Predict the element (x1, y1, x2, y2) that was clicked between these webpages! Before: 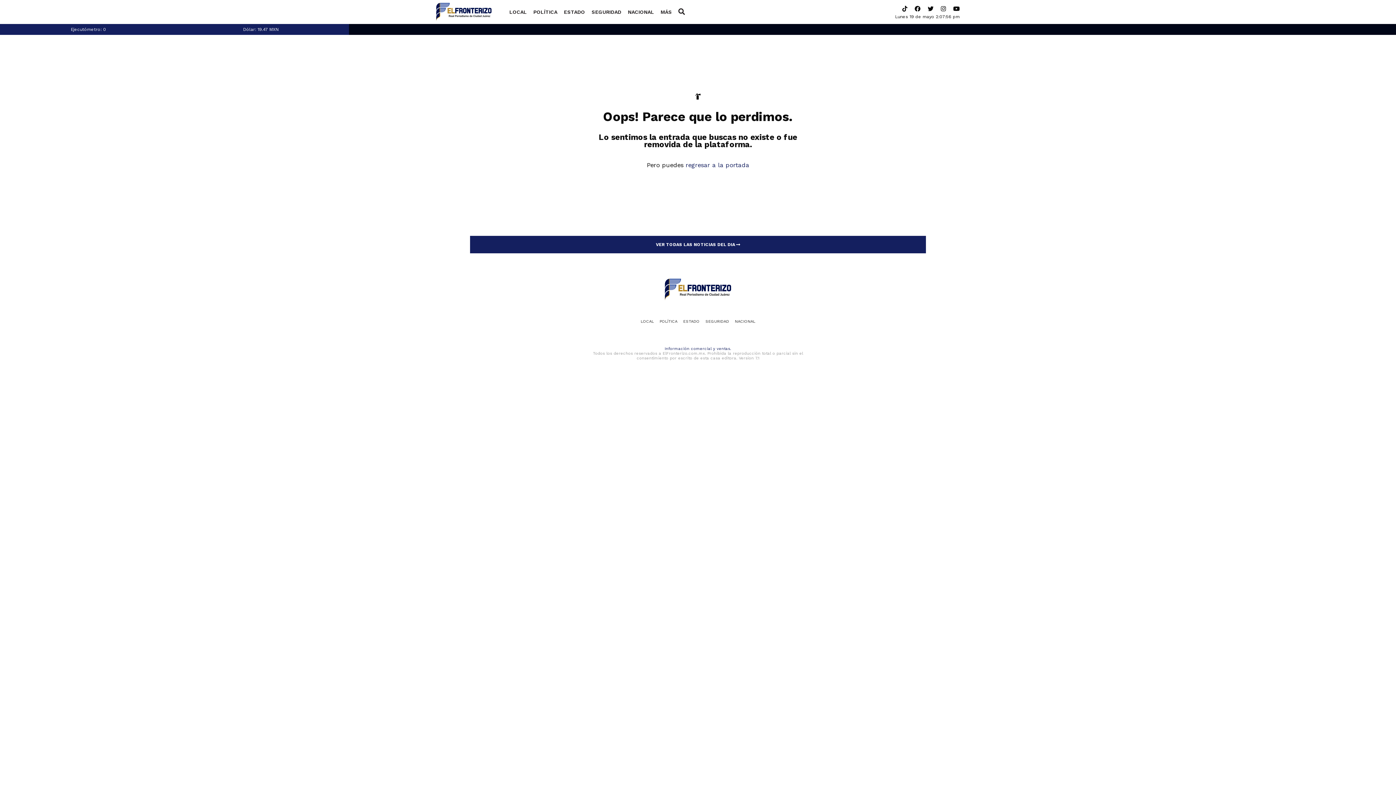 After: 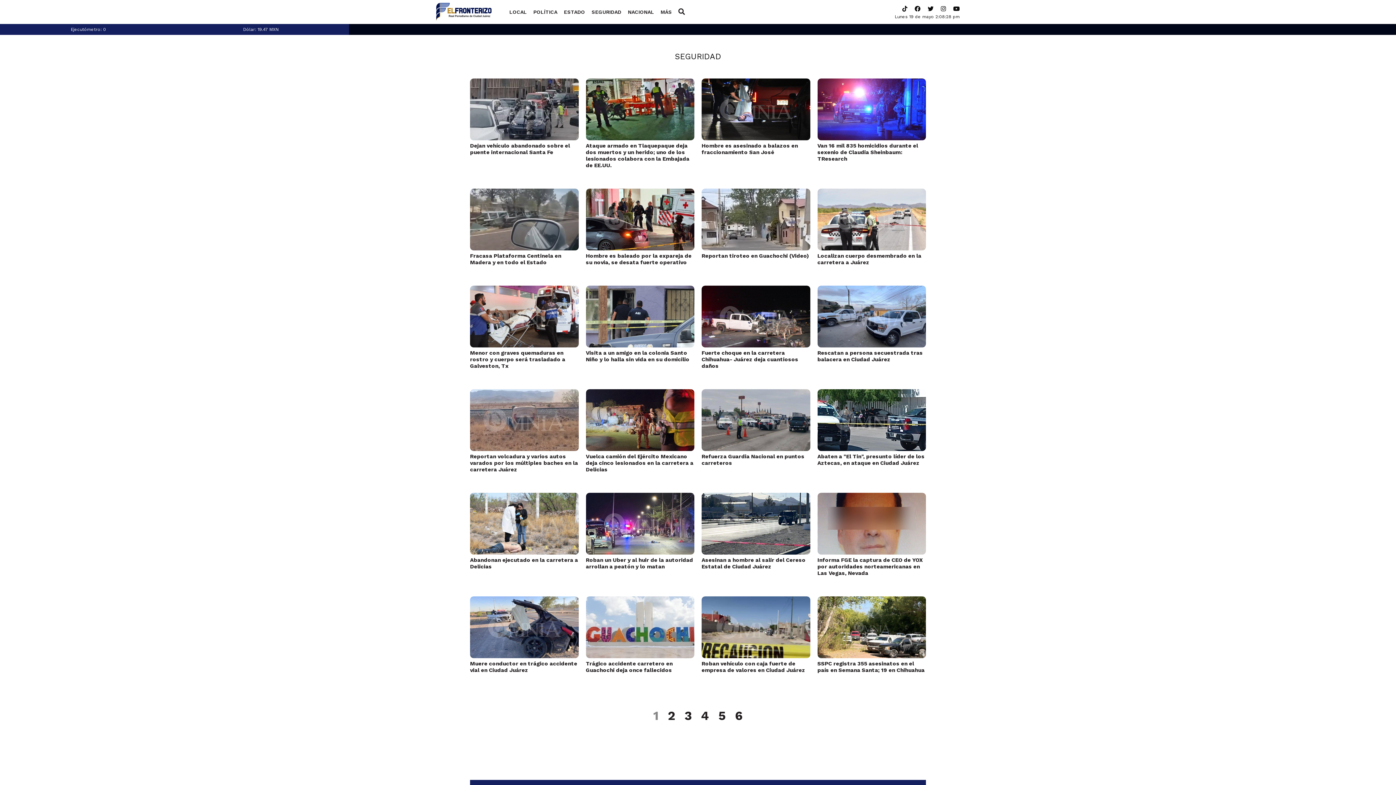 Action: bbox: (705, 318, 729, 325) label: SEGURIDAD